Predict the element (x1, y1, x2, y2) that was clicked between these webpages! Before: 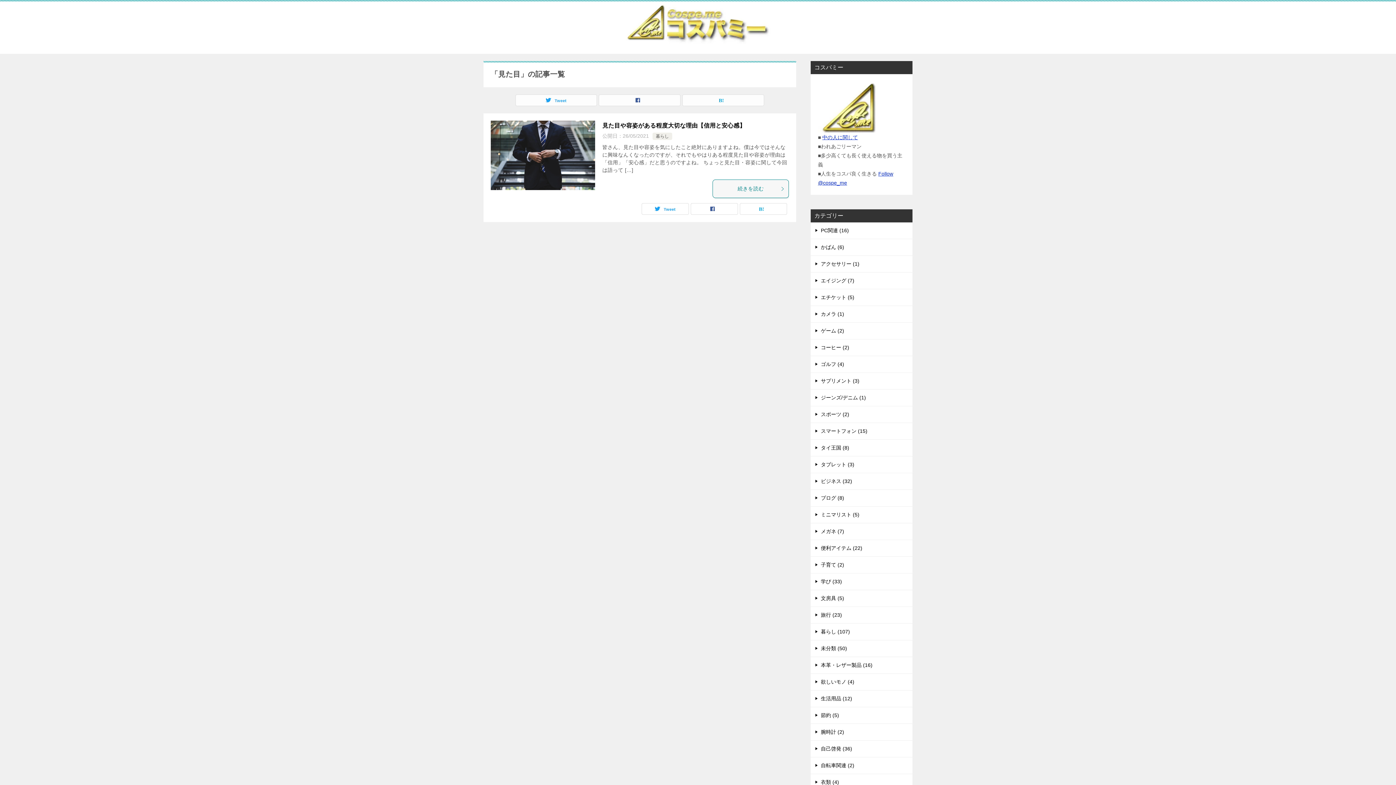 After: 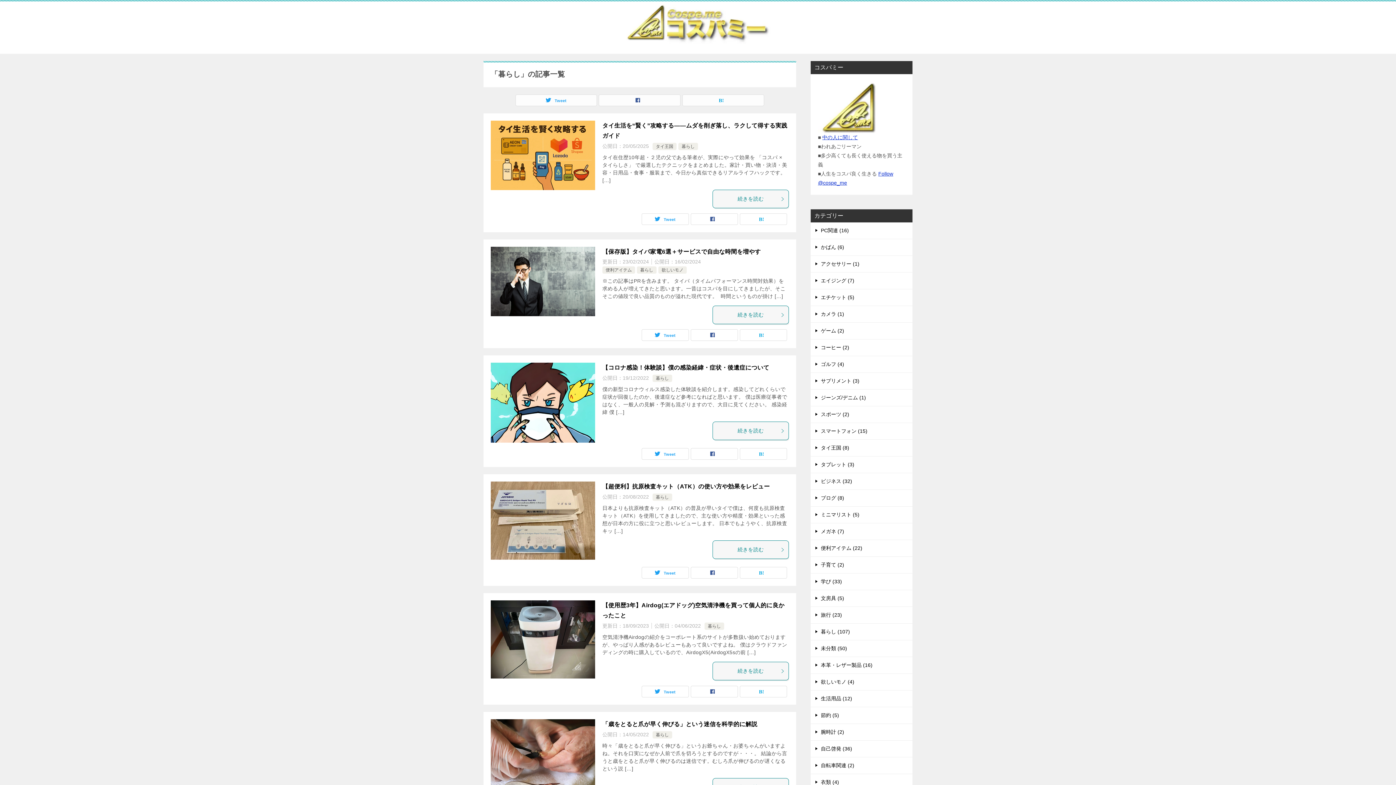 Action: bbox: (656, 133, 669, 138) label: 暮らし